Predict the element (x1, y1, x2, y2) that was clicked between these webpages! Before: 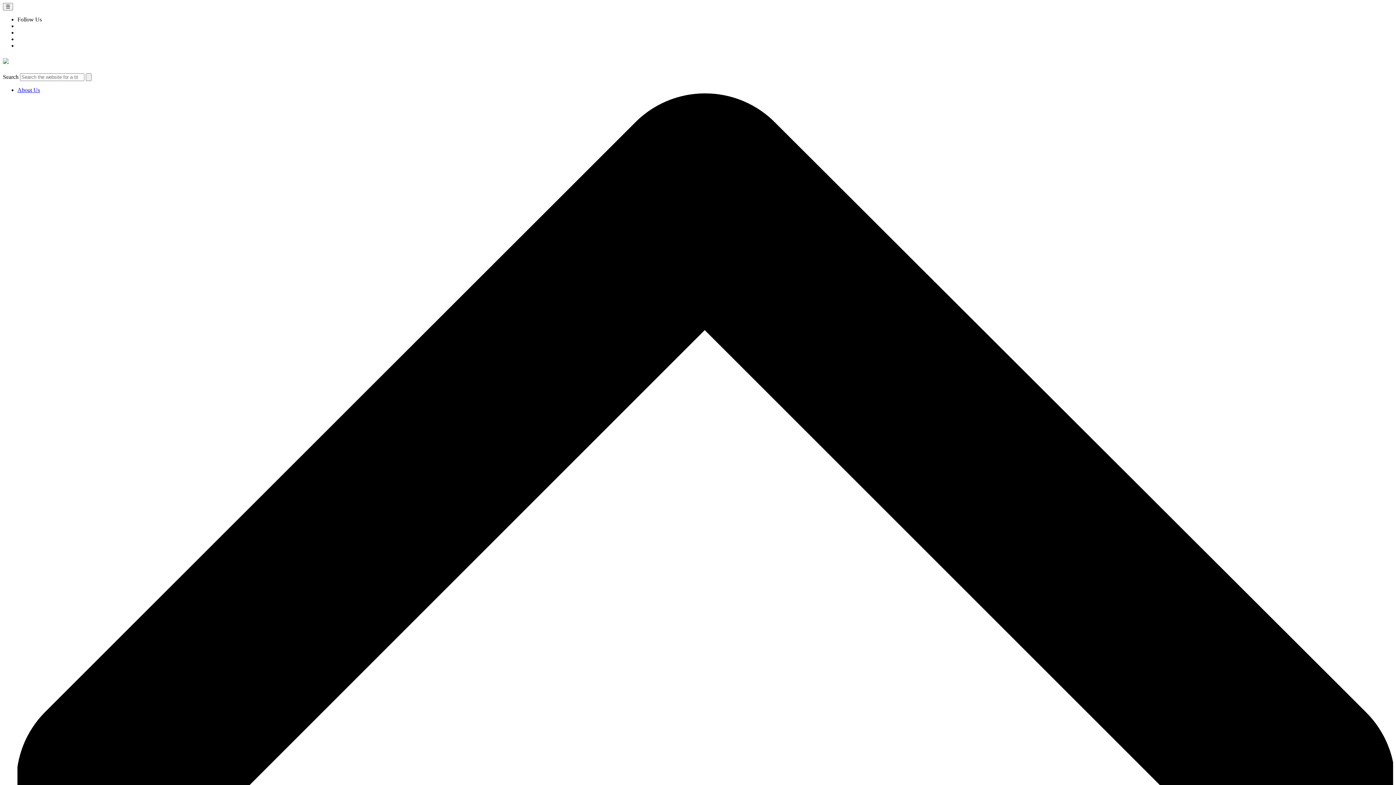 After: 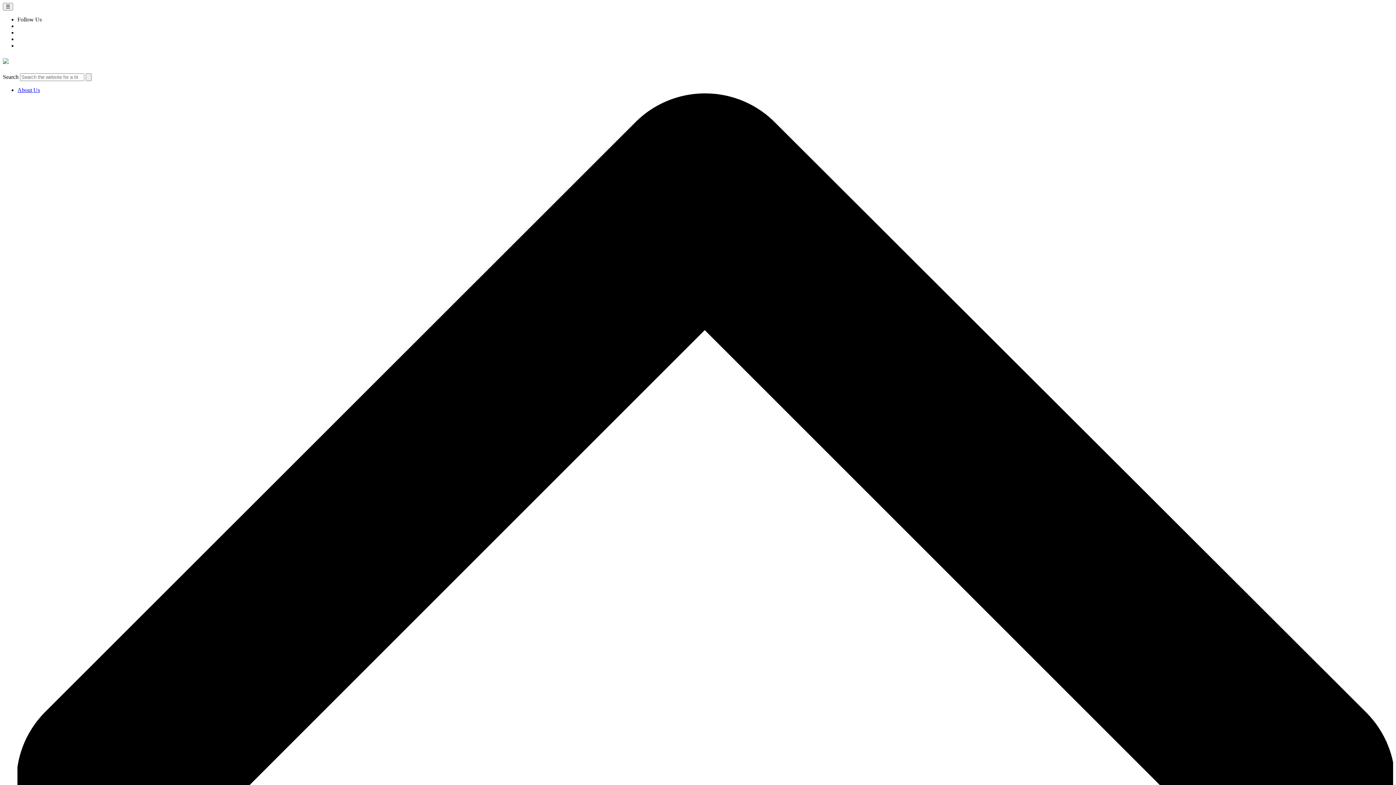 Action: label: About Us bbox: (17, 86, 40, 93)